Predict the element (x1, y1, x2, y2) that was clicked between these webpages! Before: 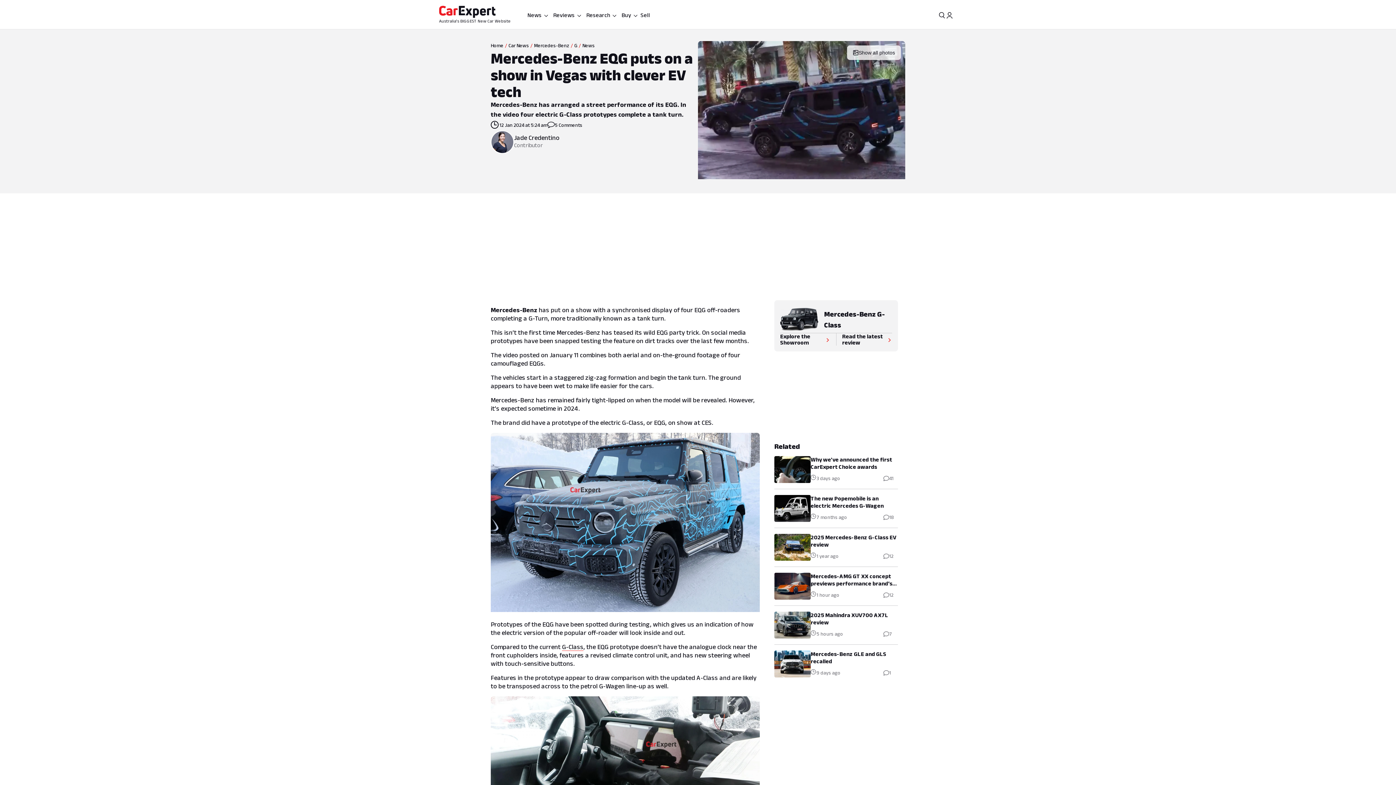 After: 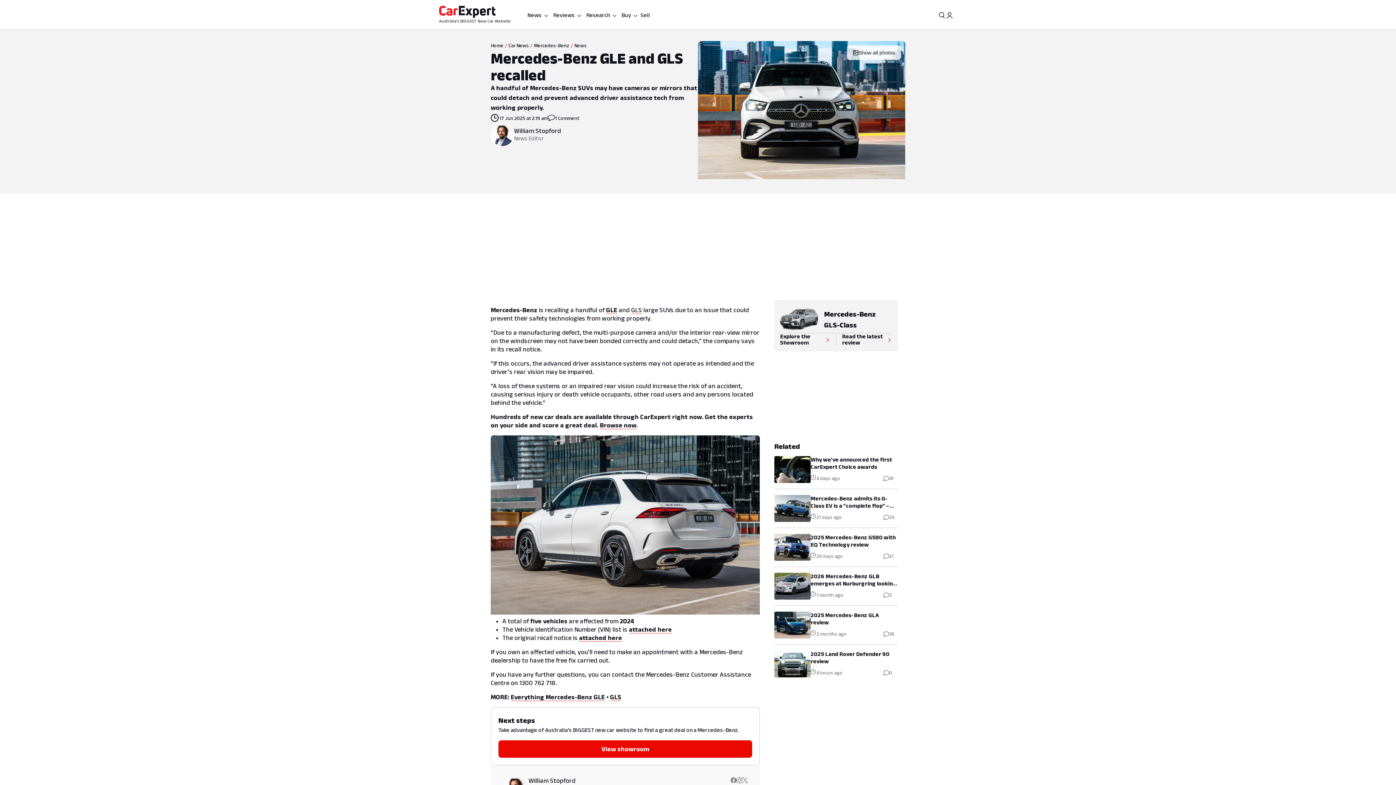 Action: label: Mercedes-Benz GLE and GLS recalled

9 days ago bbox: (774, 650, 898, 677)